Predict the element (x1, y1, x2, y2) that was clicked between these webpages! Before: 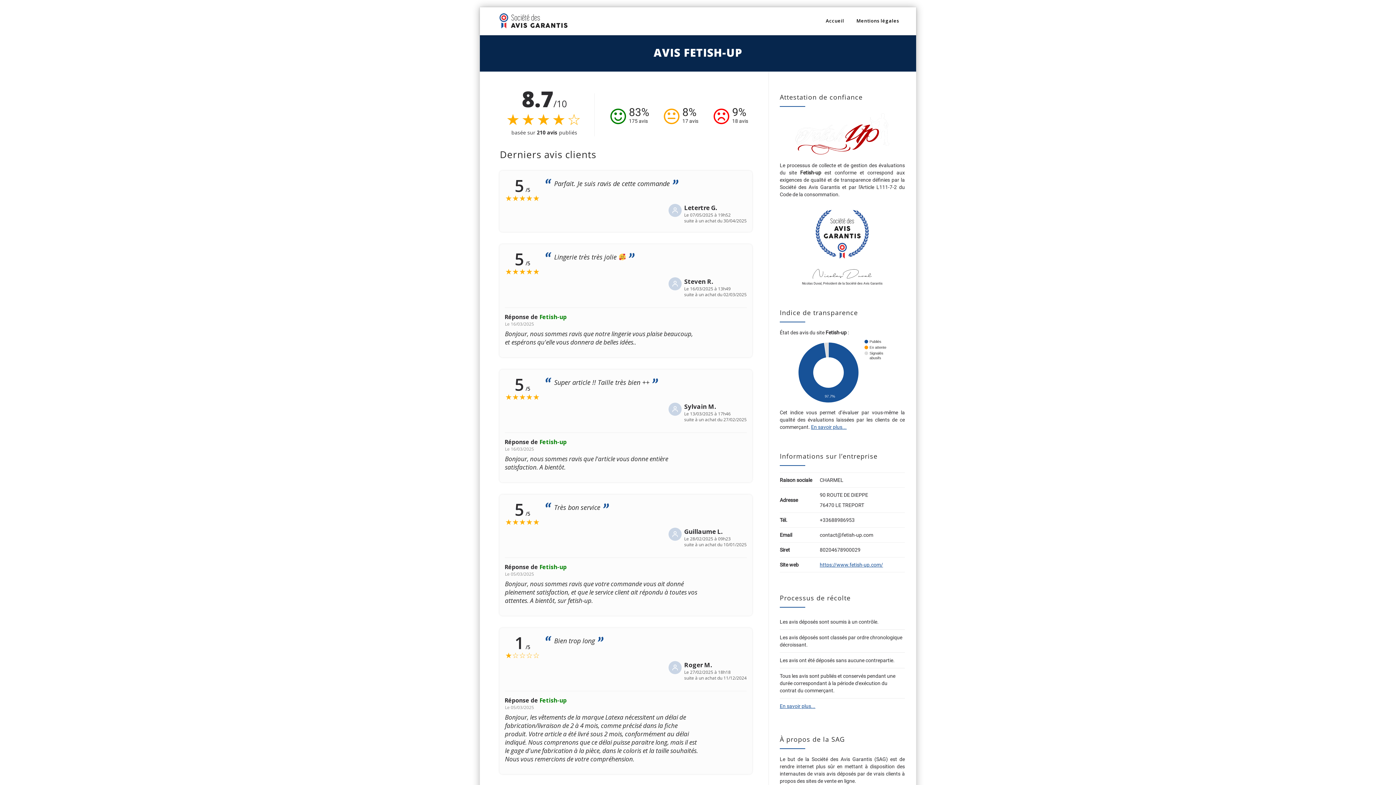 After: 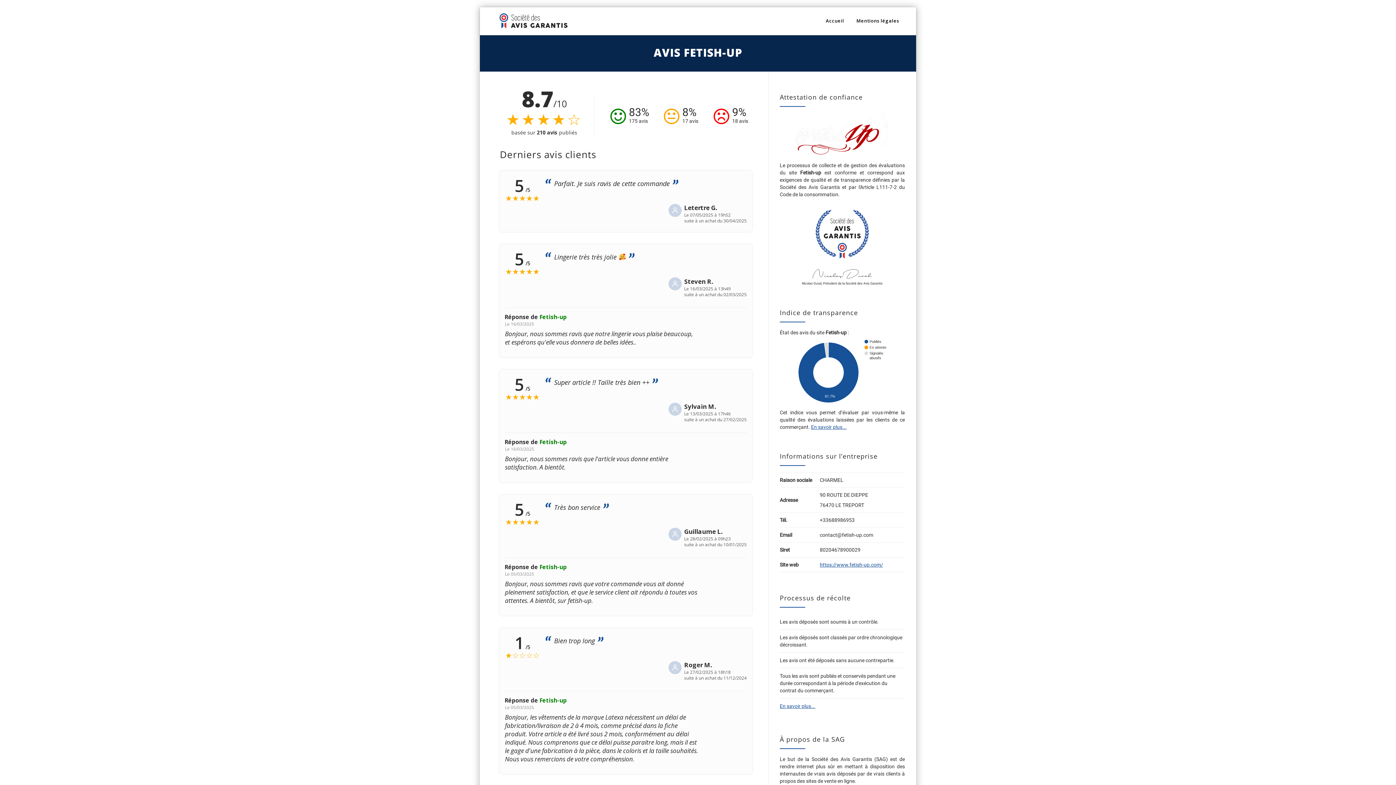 Action: label: En savoir plus... bbox: (811, 424, 846, 430)